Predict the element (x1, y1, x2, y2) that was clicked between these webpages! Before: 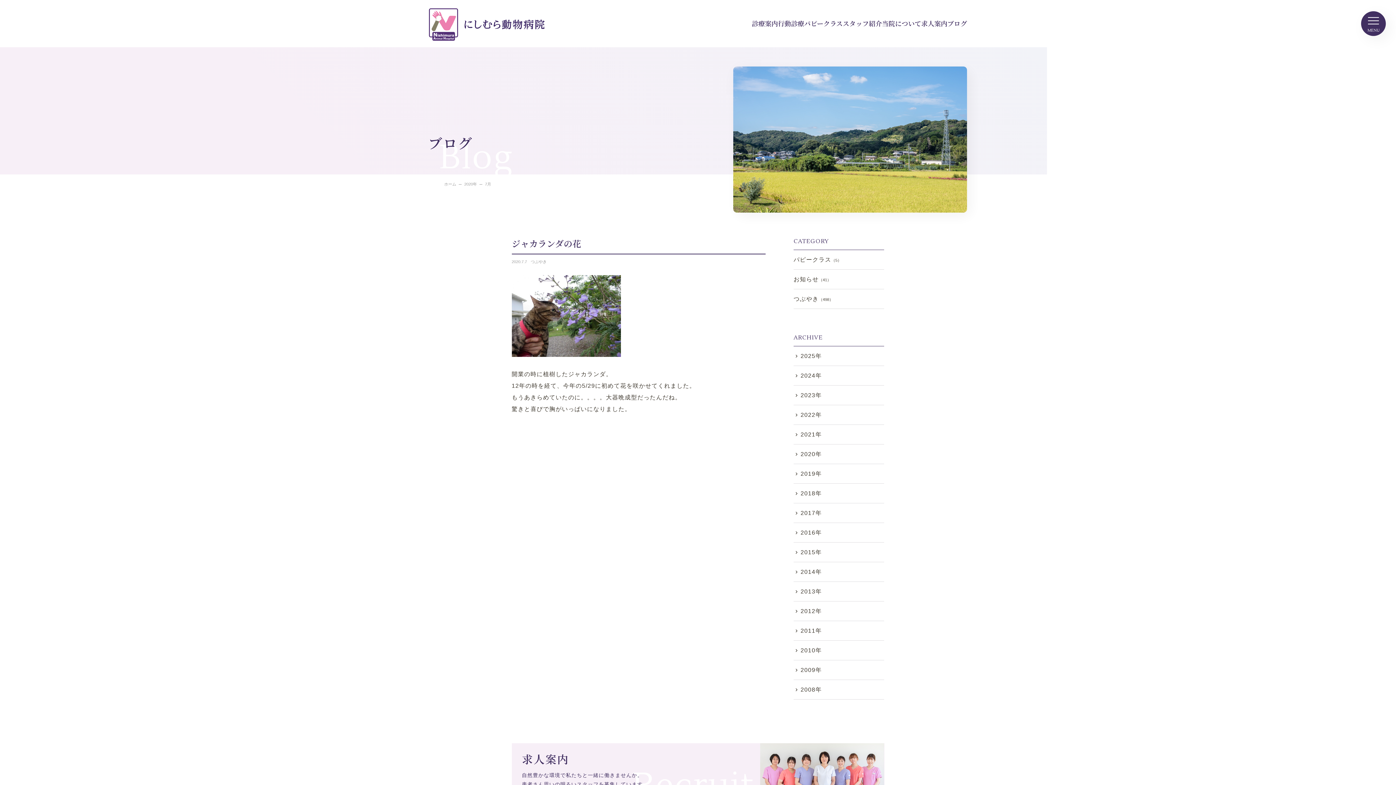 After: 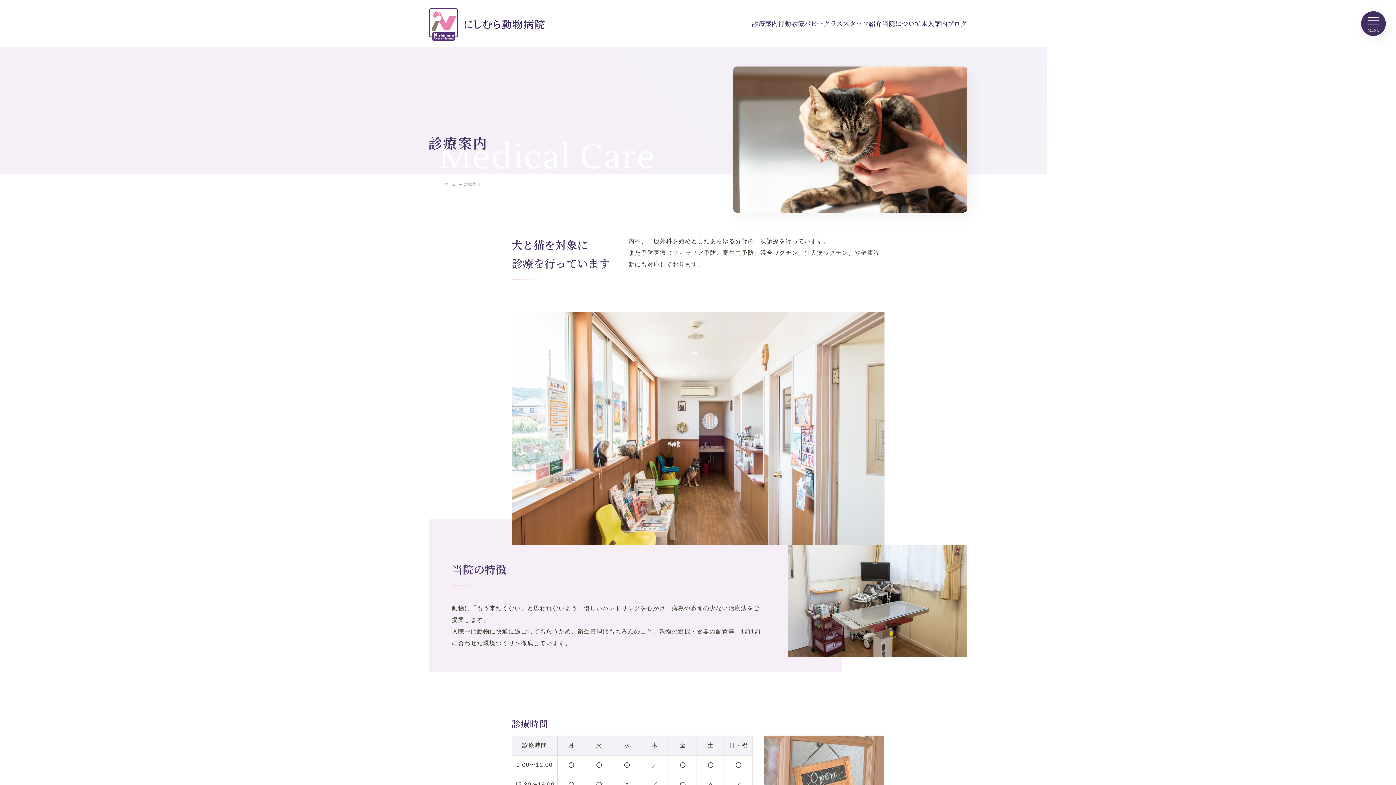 Action: bbox: (752, 18, 778, 27) label: 診療案内